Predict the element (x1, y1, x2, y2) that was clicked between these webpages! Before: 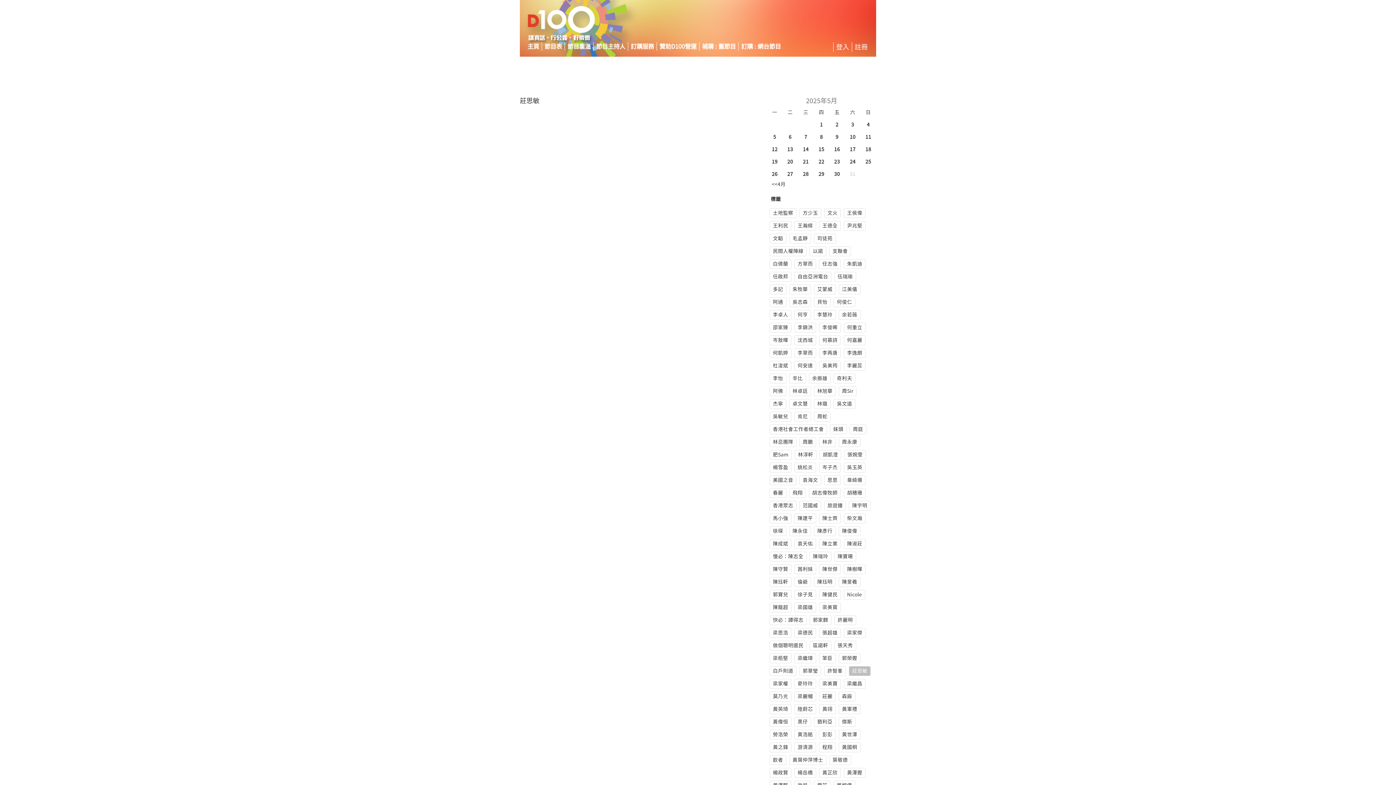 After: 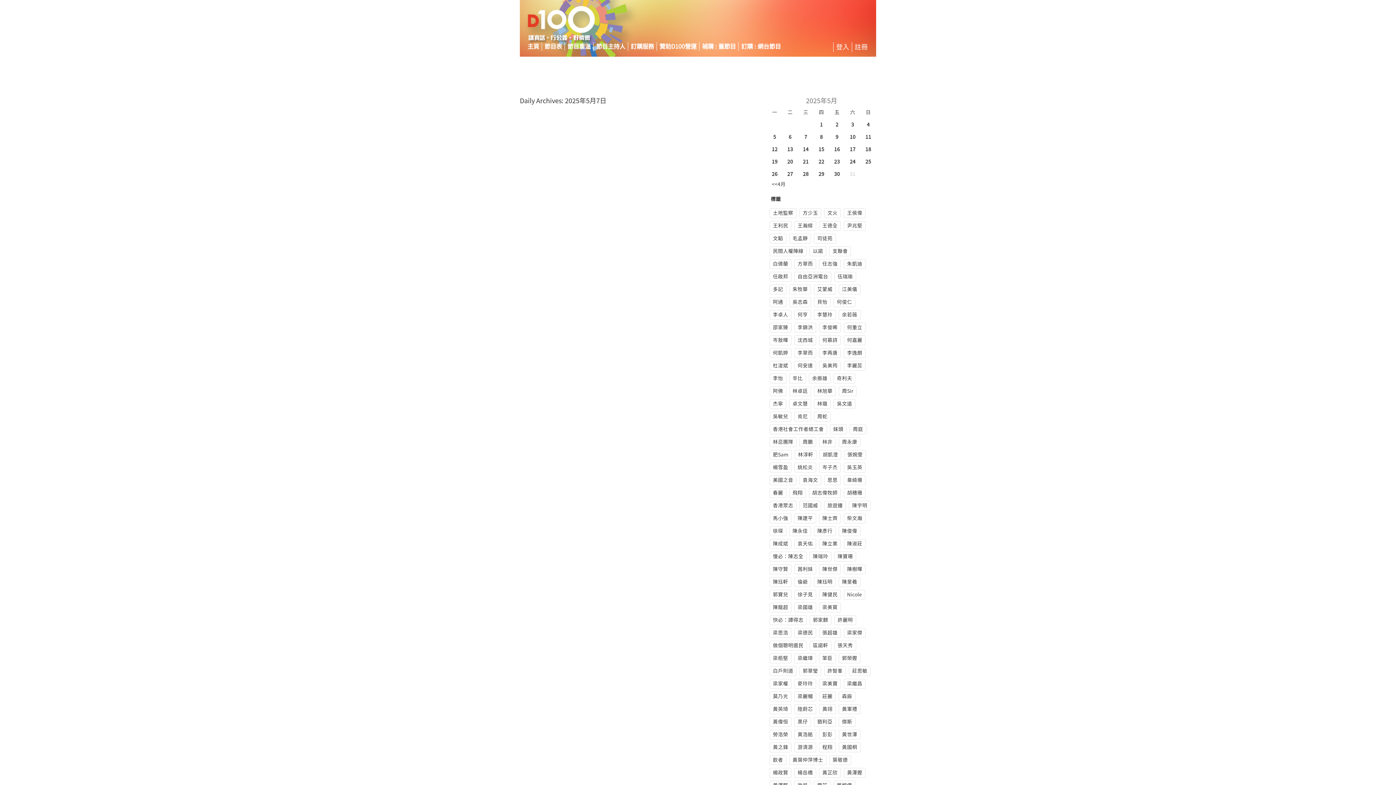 Action: bbox: (803, 134, 808, 139) label: 7